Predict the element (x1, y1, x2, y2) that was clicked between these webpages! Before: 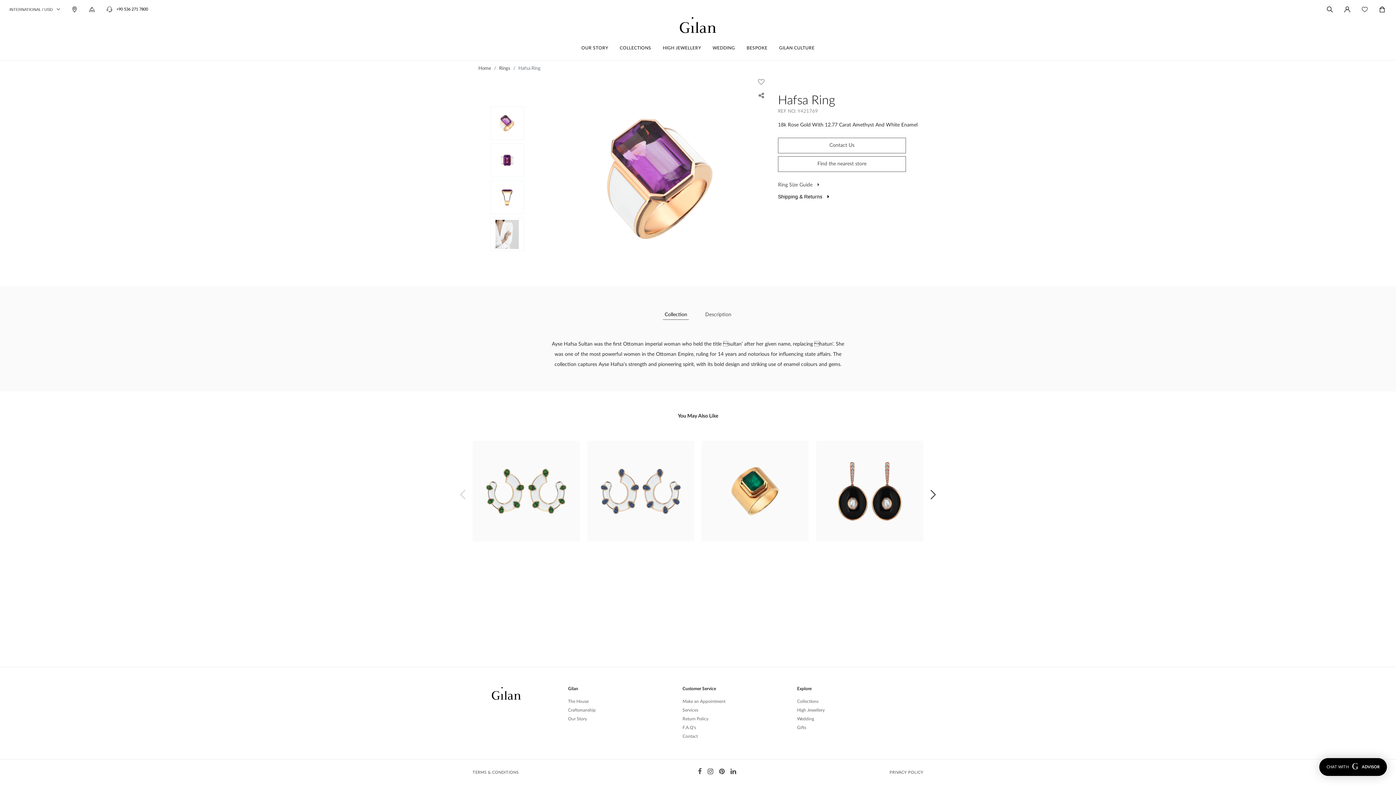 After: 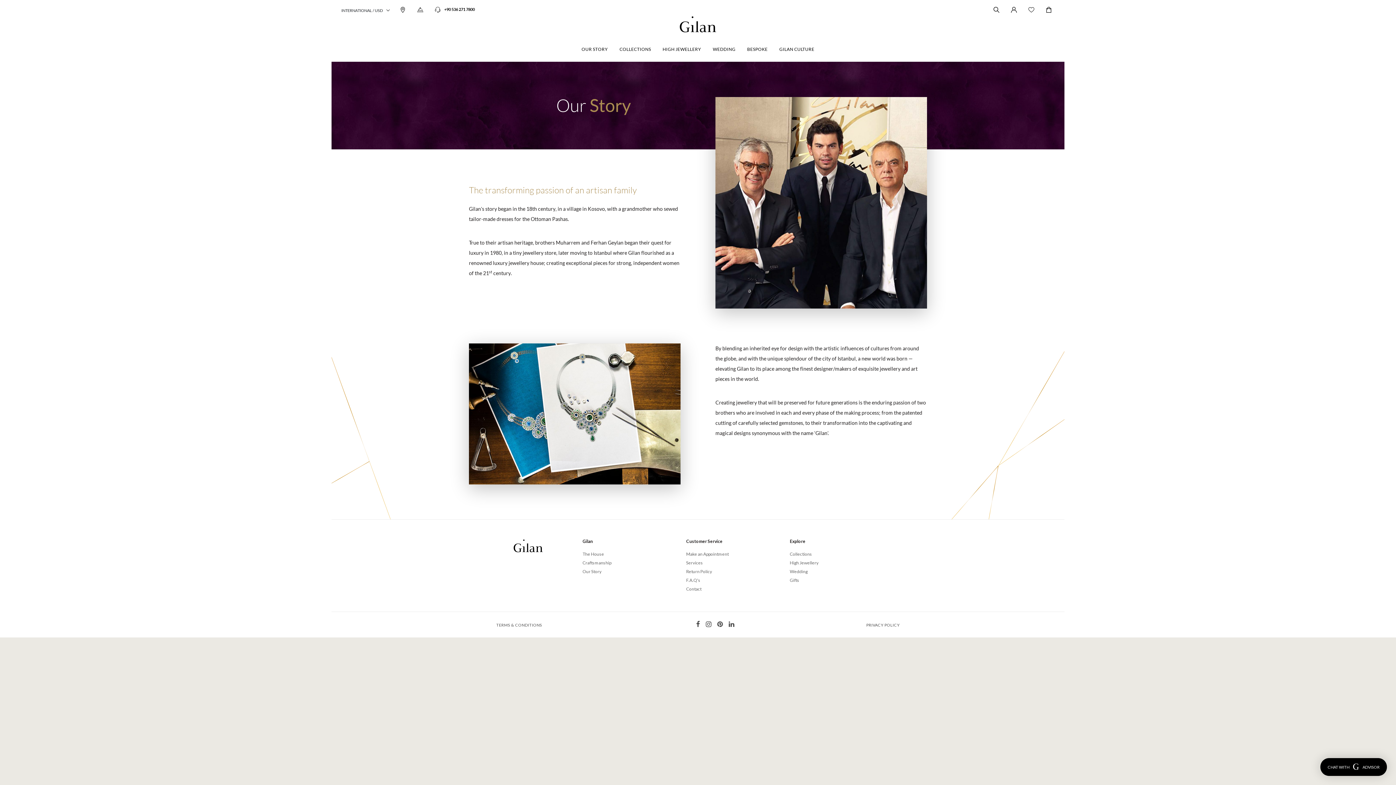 Action: bbox: (568, 716, 675, 722) label: Our Story